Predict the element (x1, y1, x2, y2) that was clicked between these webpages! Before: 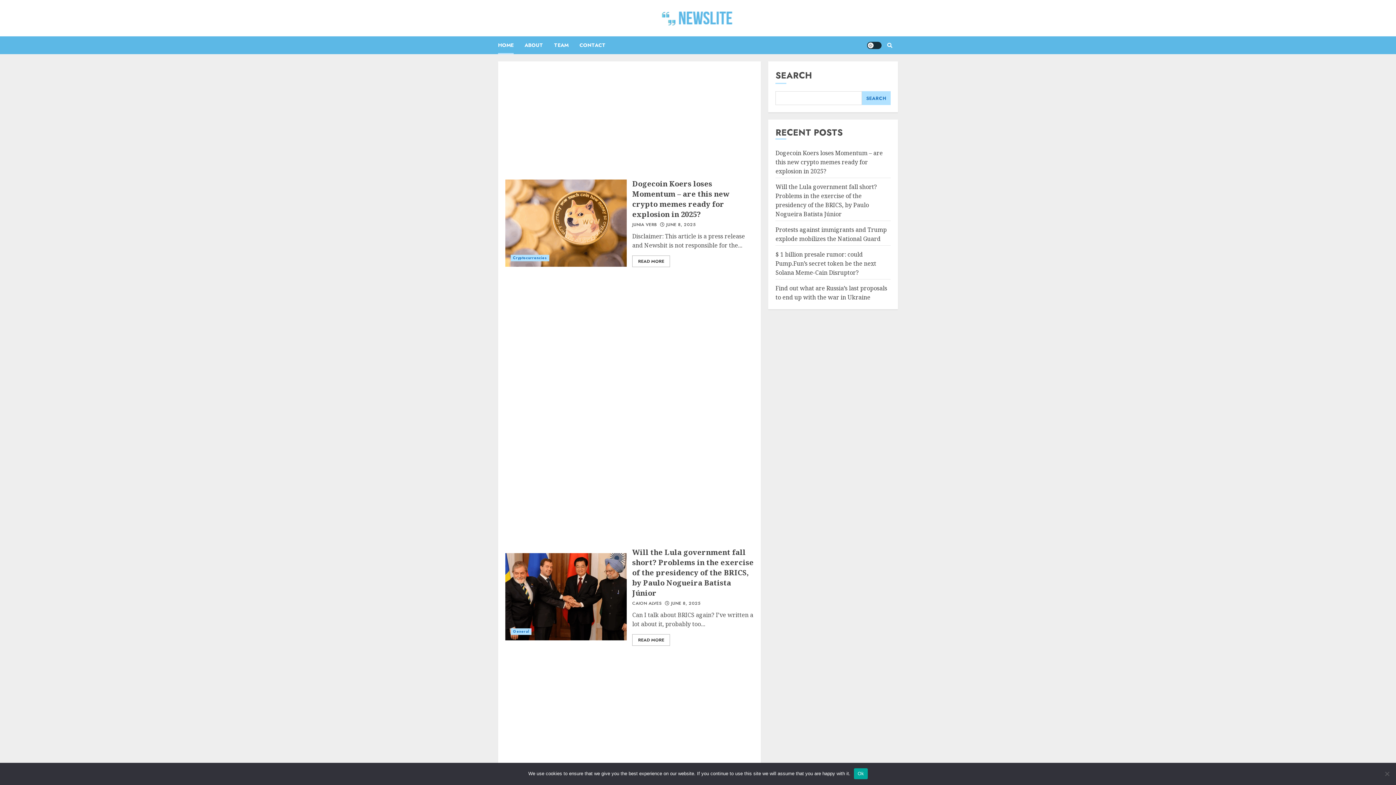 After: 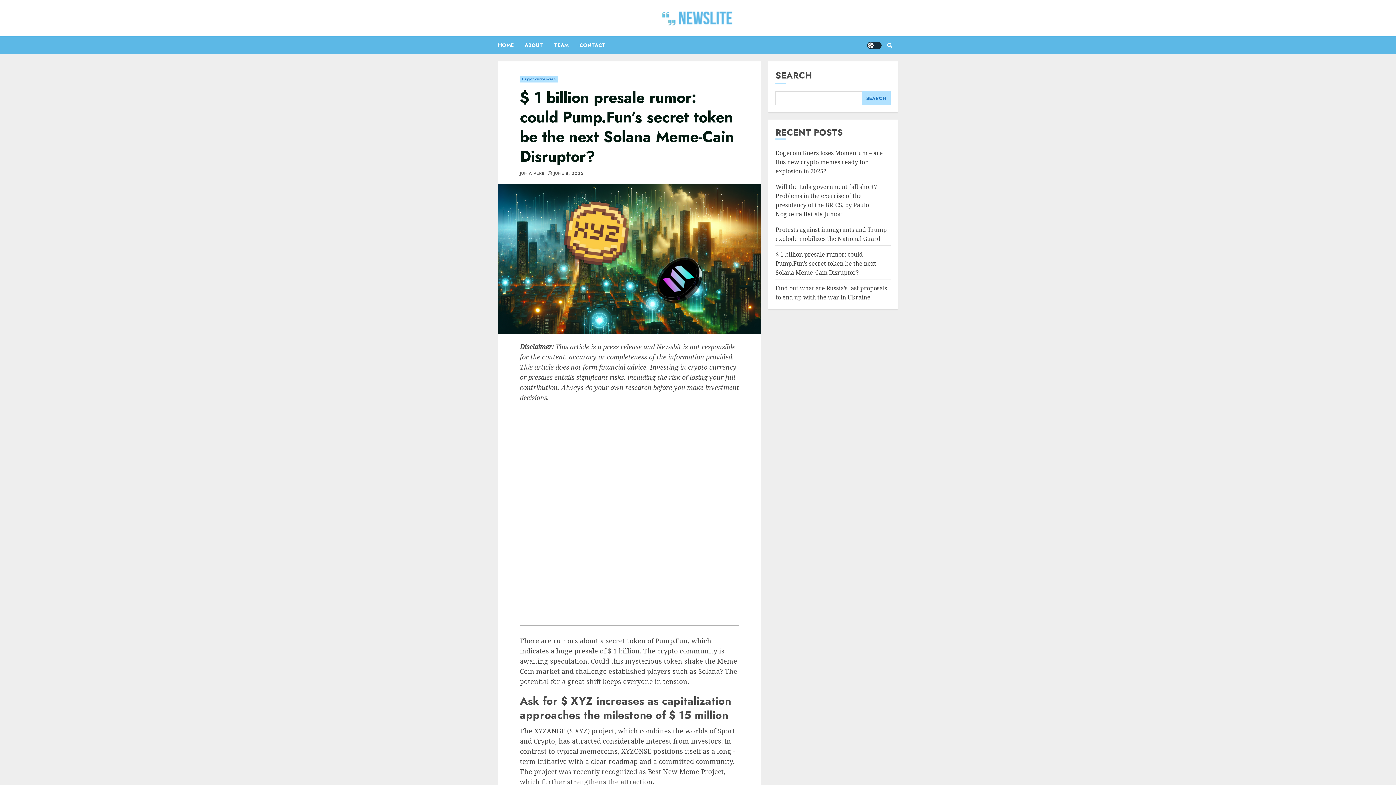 Action: label: $ 1 billion presale rumor: could Pump.Fun’s secret token be the next Solana Meme-Cain Disruptor? bbox: (775, 250, 876, 277)